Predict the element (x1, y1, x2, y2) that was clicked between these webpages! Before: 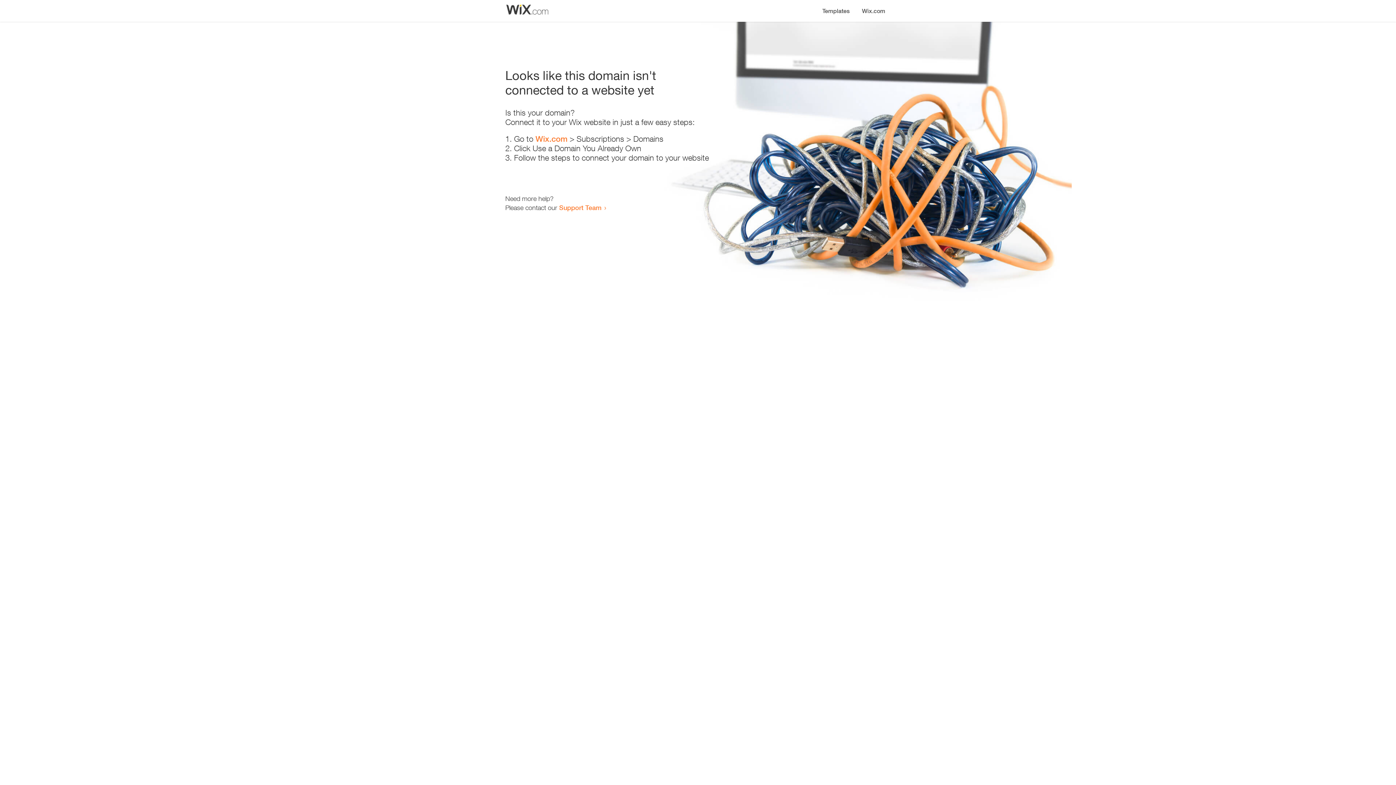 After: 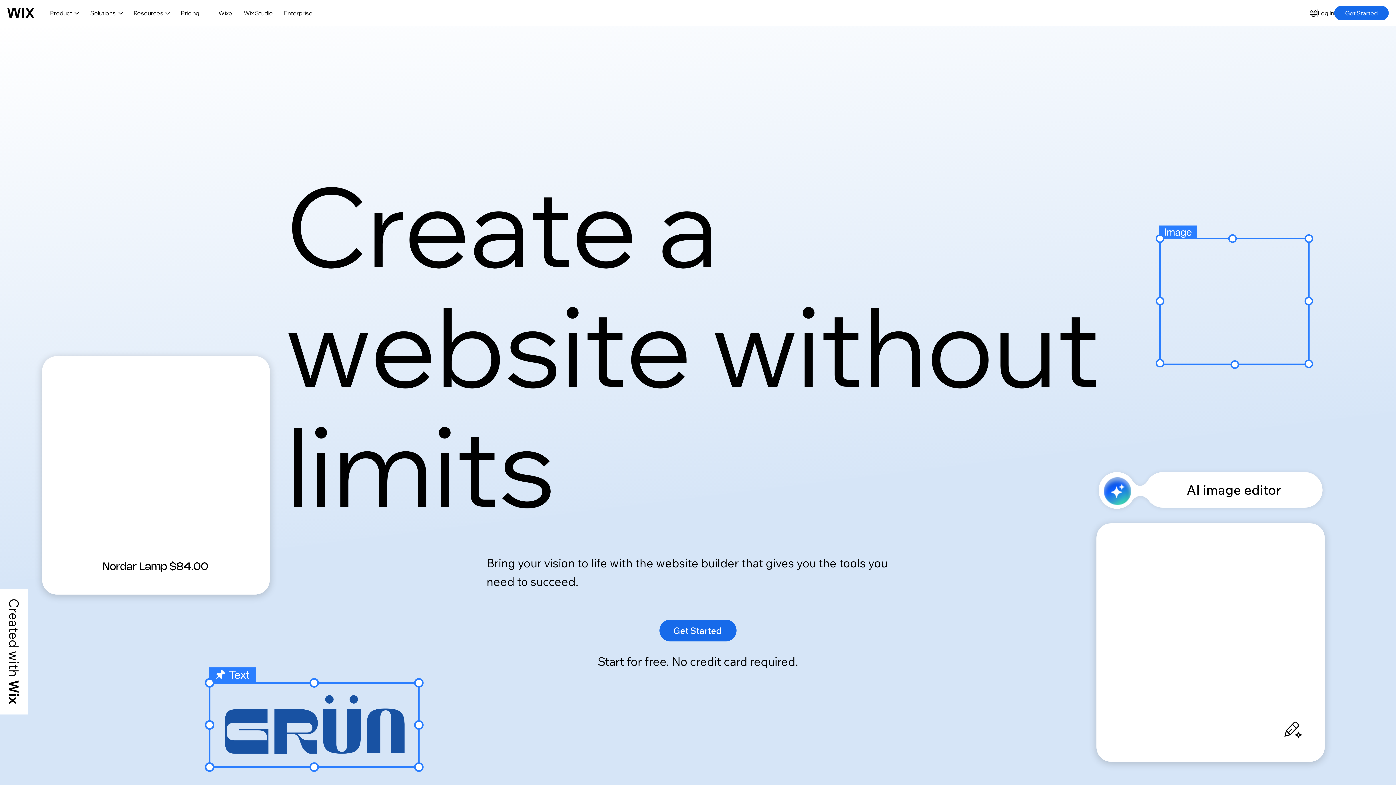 Action: label: Wix.com bbox: (535, 134, 567, 143)